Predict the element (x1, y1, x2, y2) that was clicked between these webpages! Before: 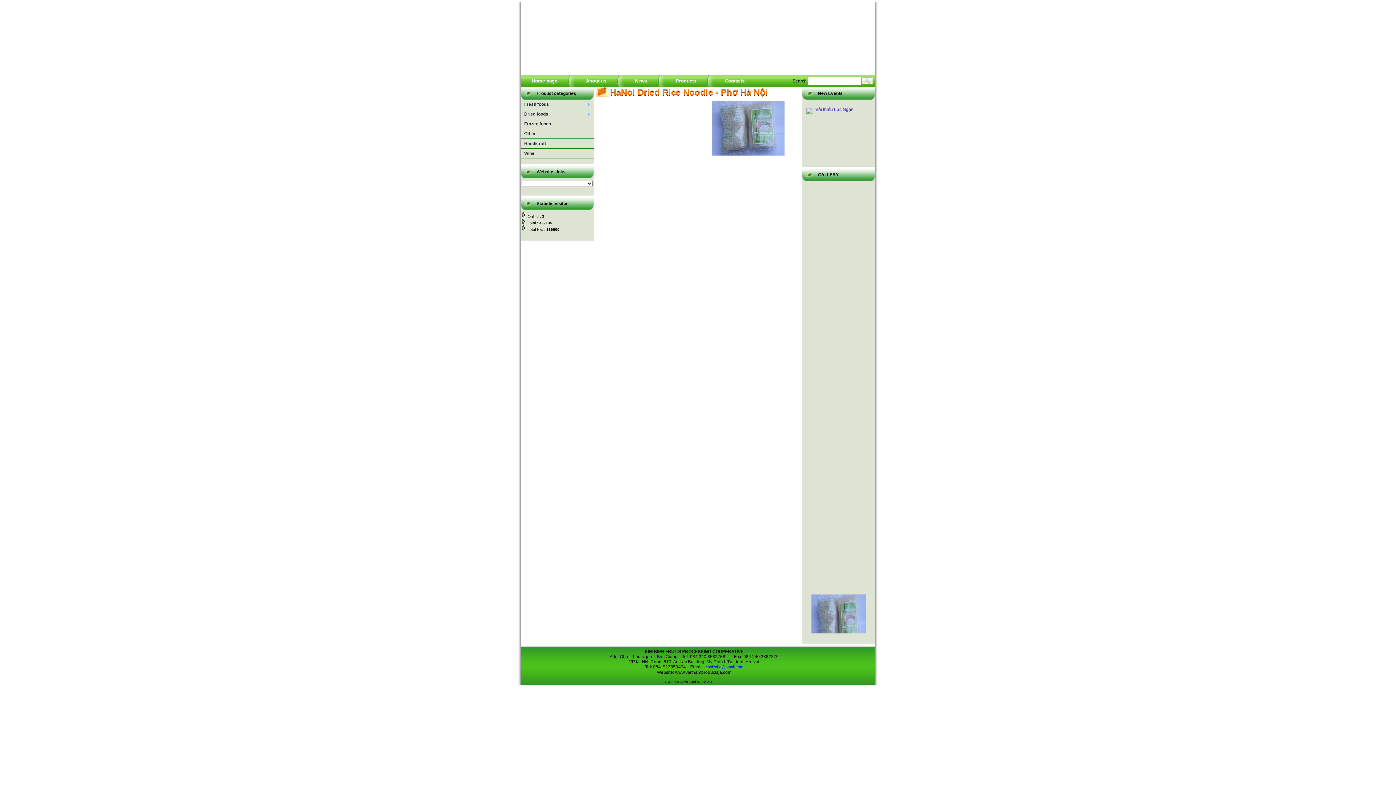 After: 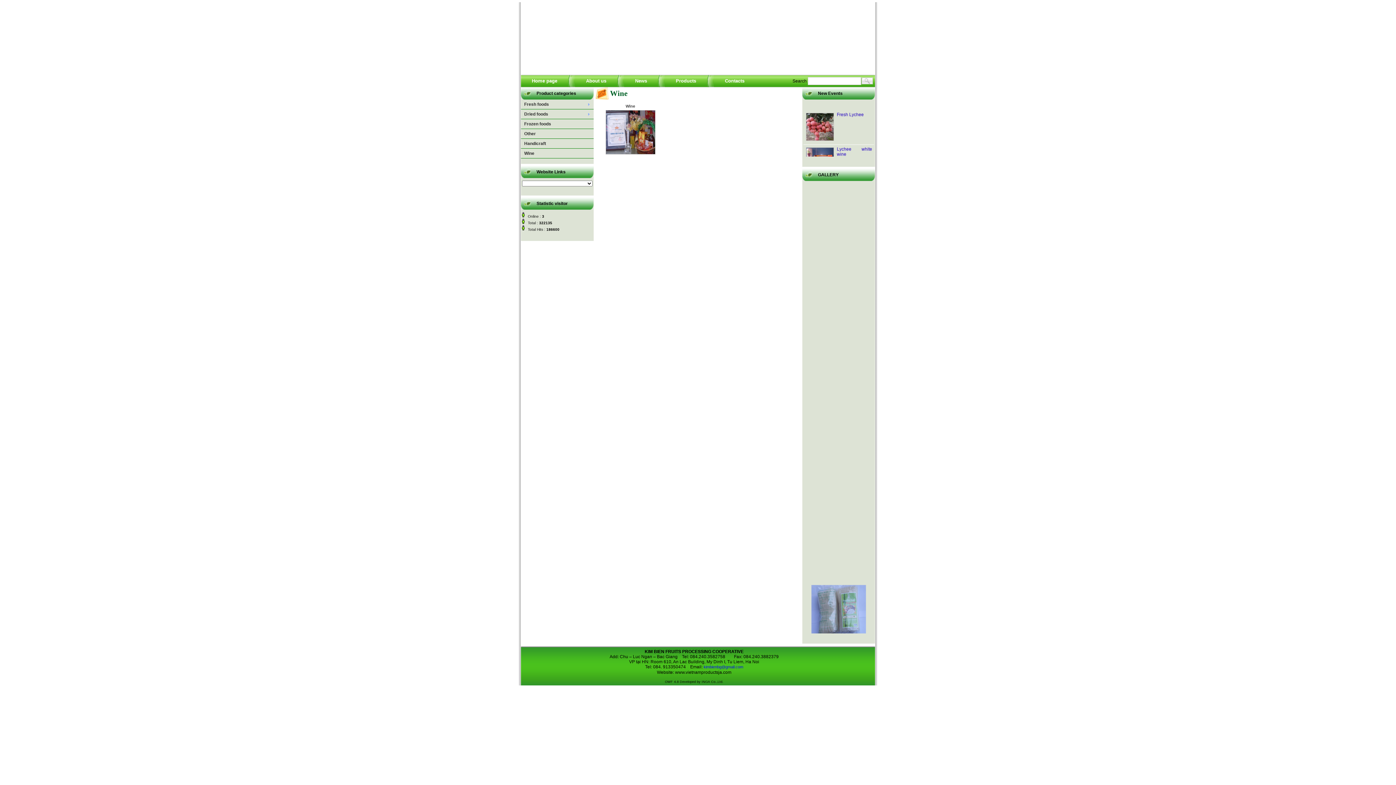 Action: bbox: (521, 148, 593, 158) label: Wine